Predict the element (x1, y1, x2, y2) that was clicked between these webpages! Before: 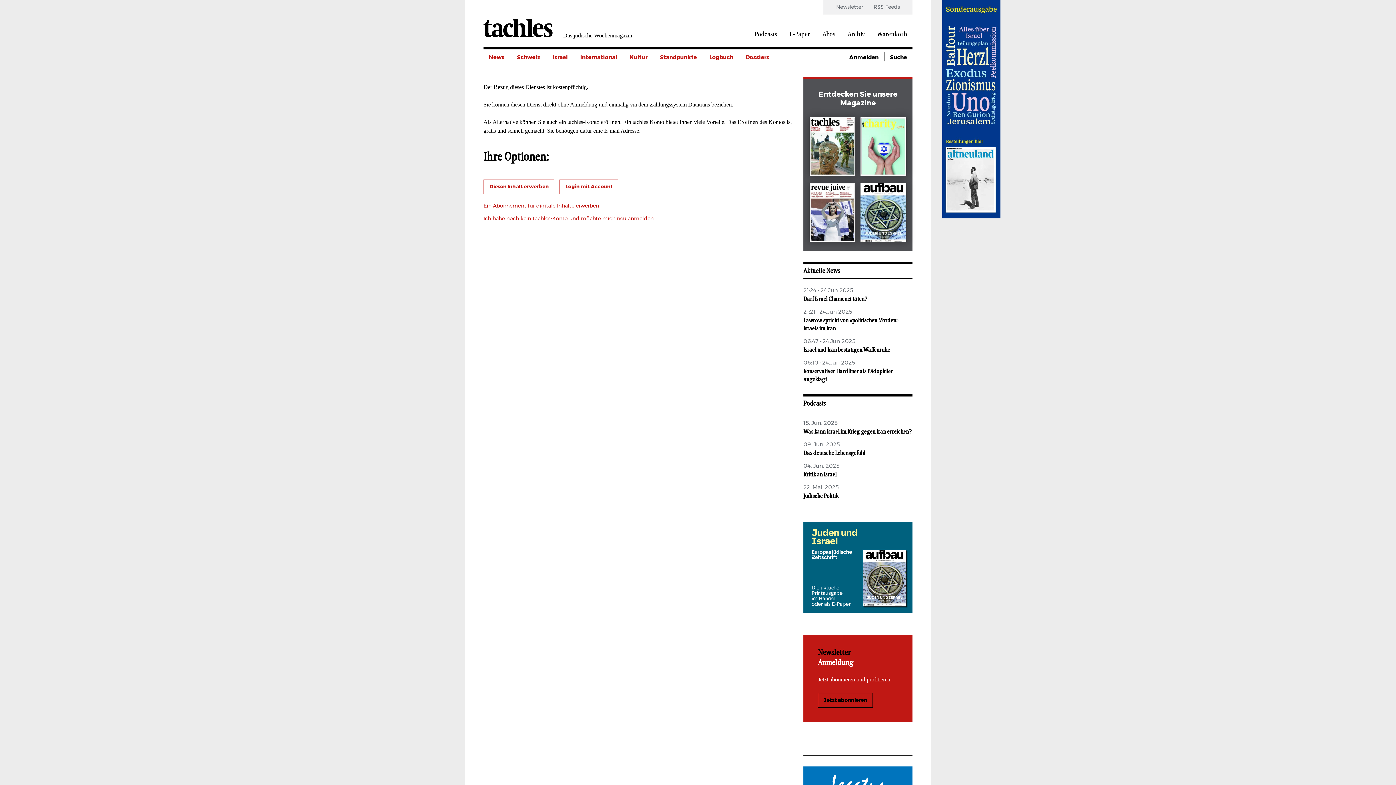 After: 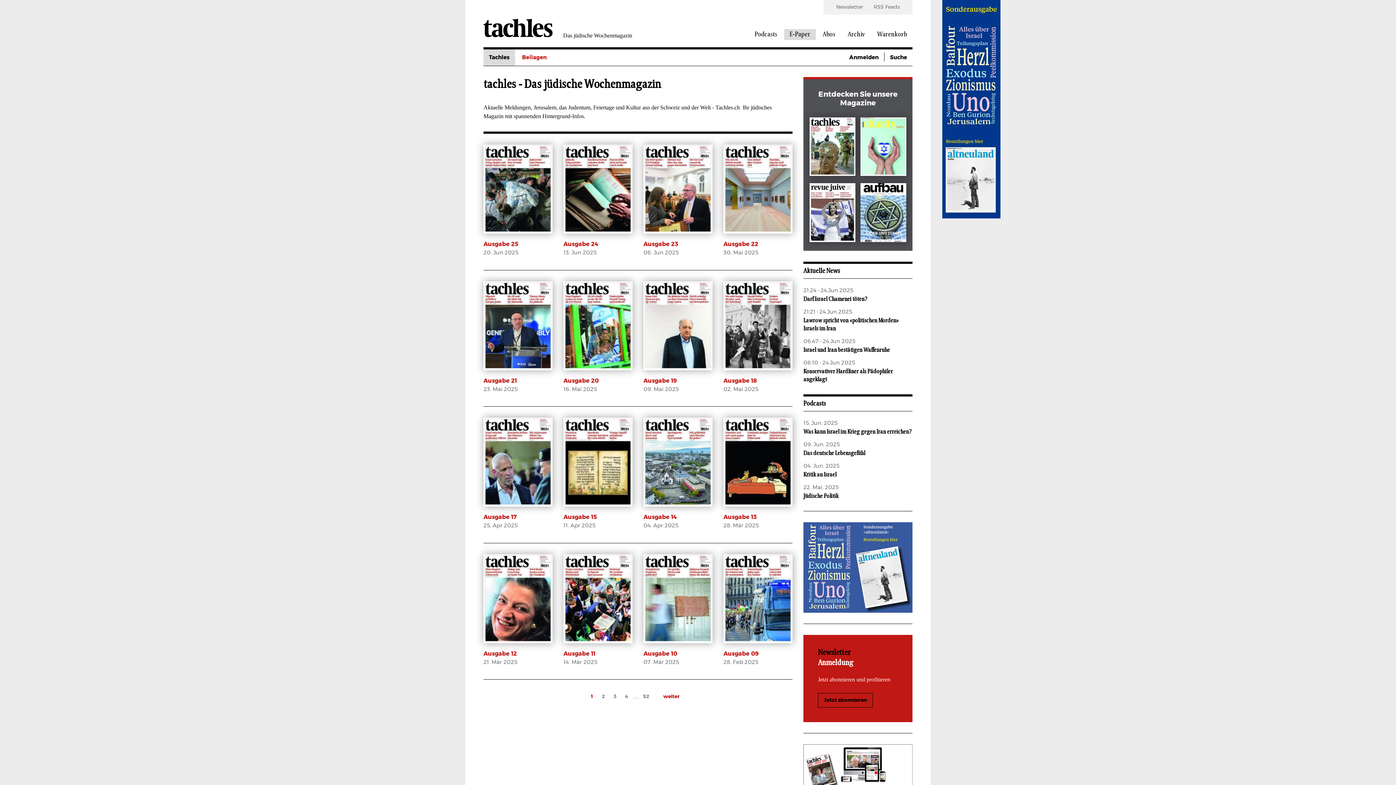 Action: label: E-Paper bbox: (789, 29, 810, 40)